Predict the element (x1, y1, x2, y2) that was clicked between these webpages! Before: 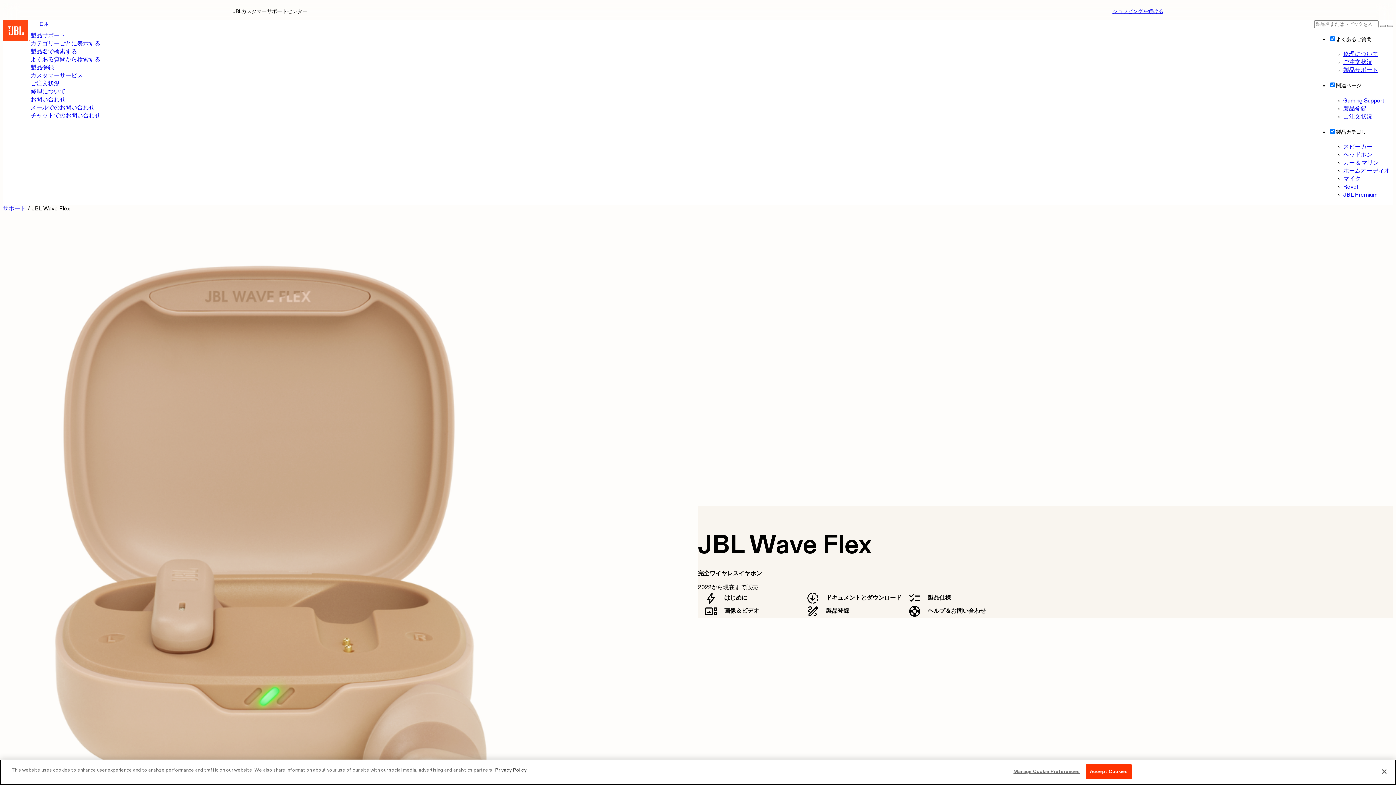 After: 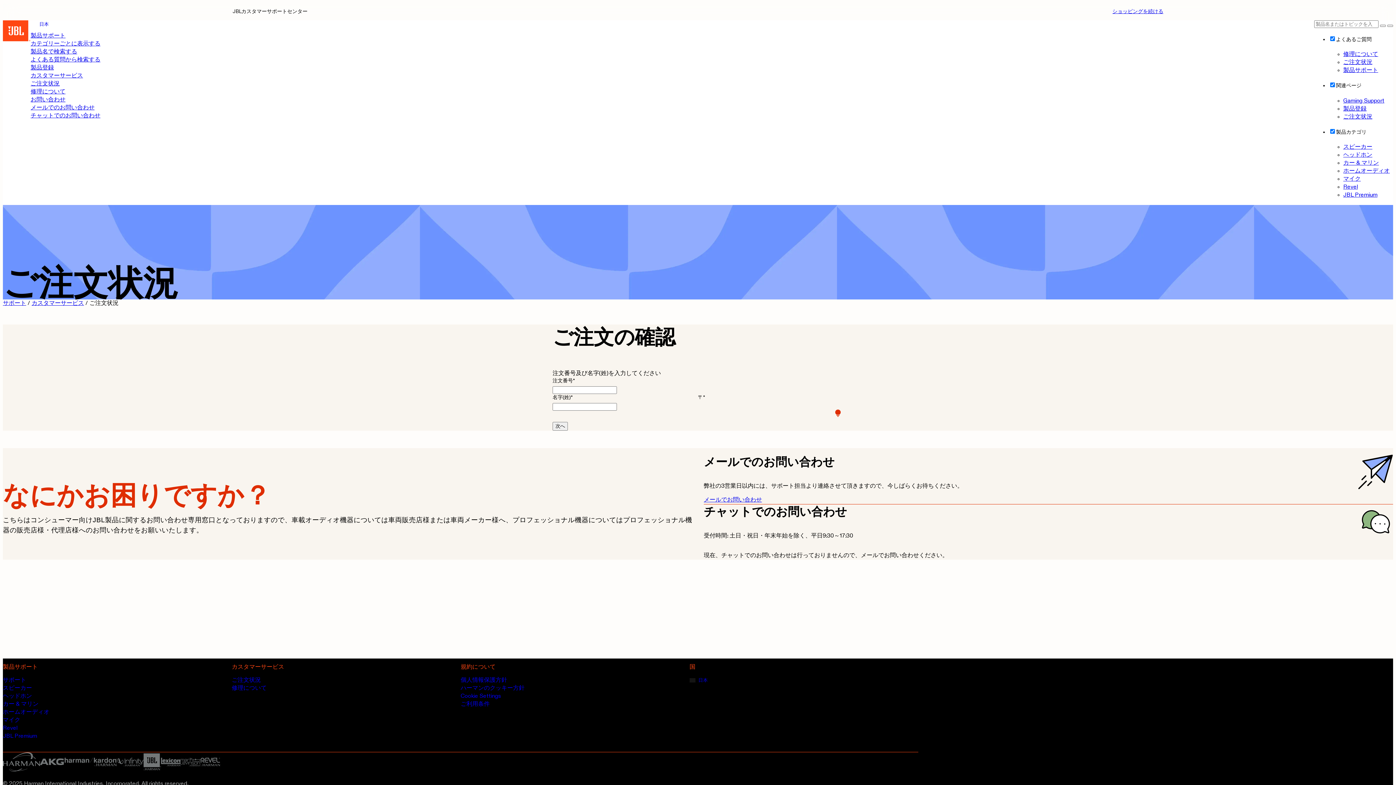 Action: bbox: (30, 81, 59, 86) label: ご注文状況